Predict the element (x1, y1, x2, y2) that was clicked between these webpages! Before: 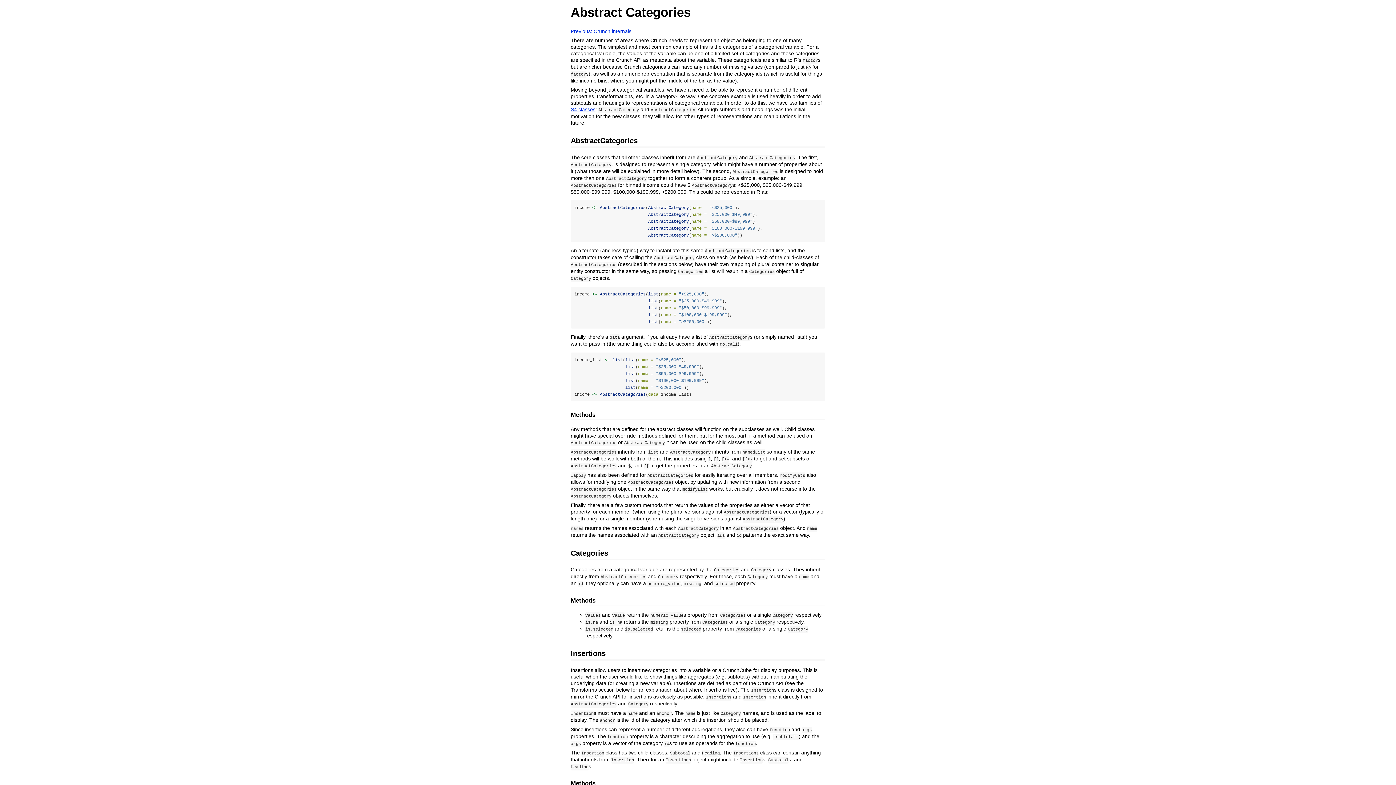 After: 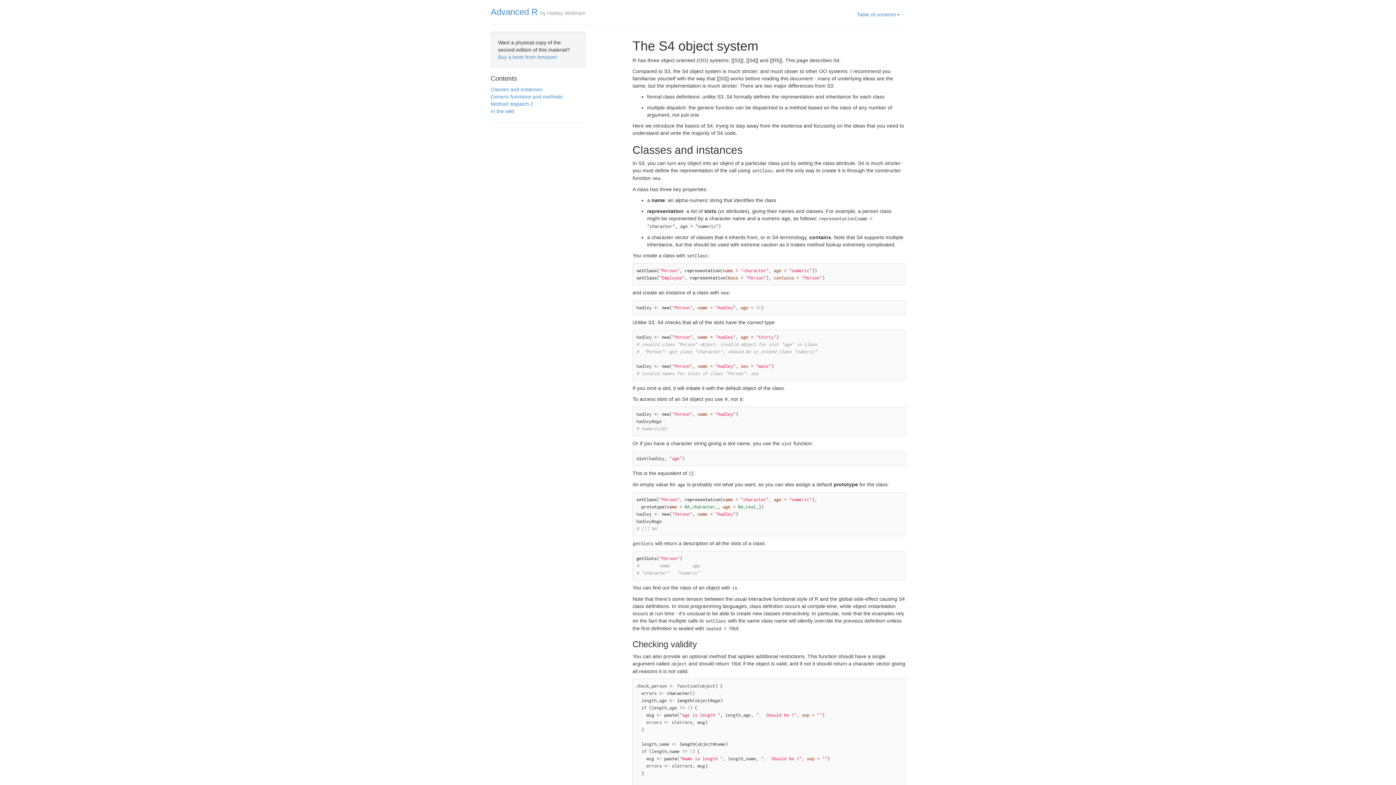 Action: label: S4 classes bbox: (570, 106, 595, 112)